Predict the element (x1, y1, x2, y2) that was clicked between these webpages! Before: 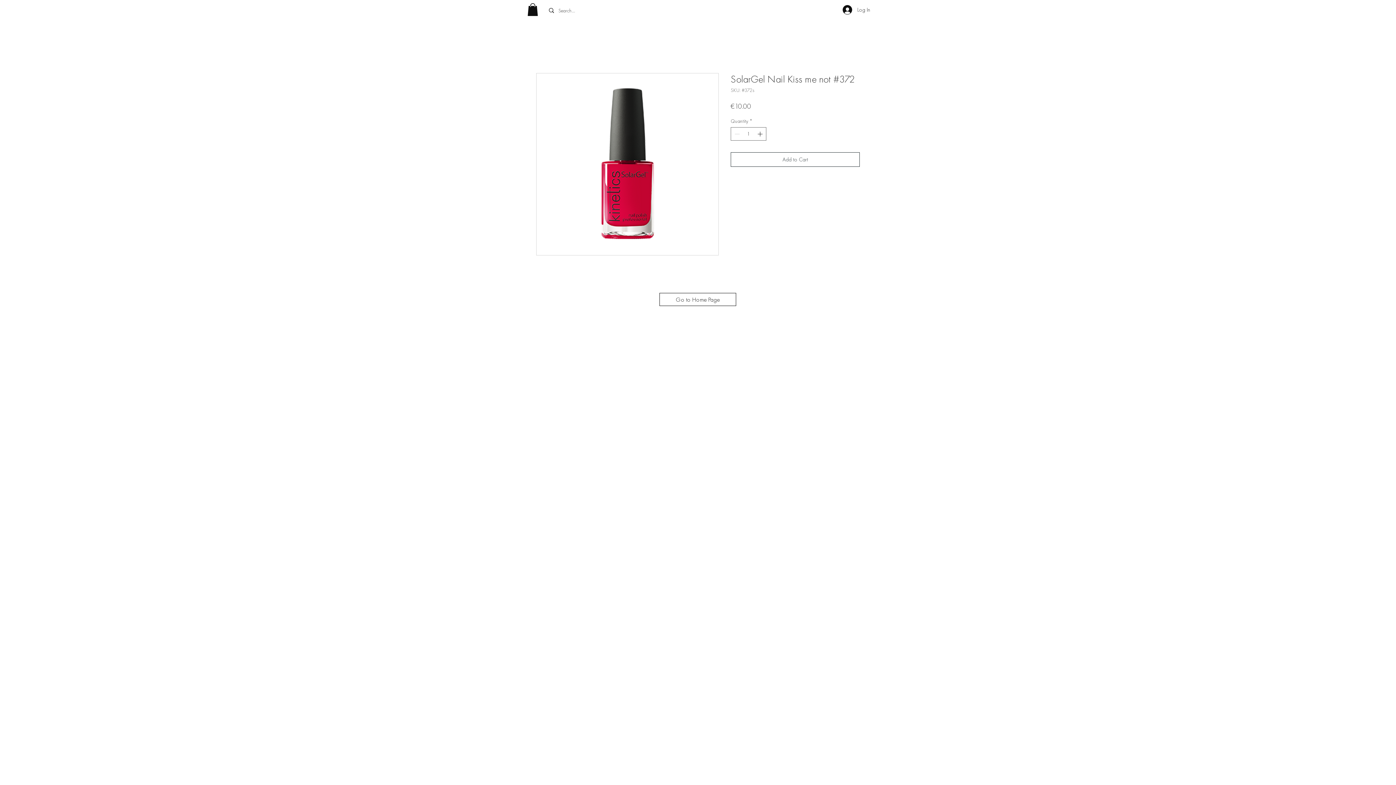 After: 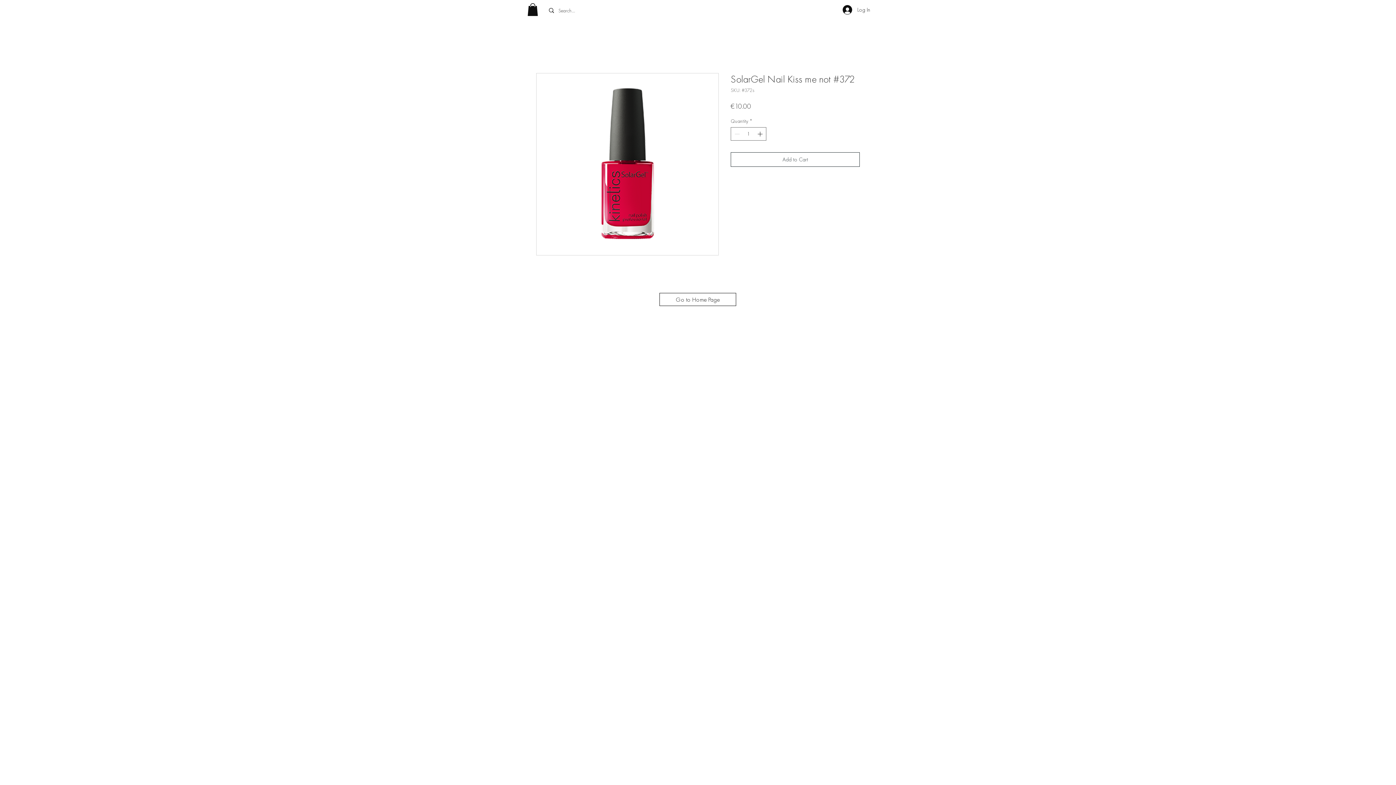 Action: bbox: (527, 3, 538, 15)